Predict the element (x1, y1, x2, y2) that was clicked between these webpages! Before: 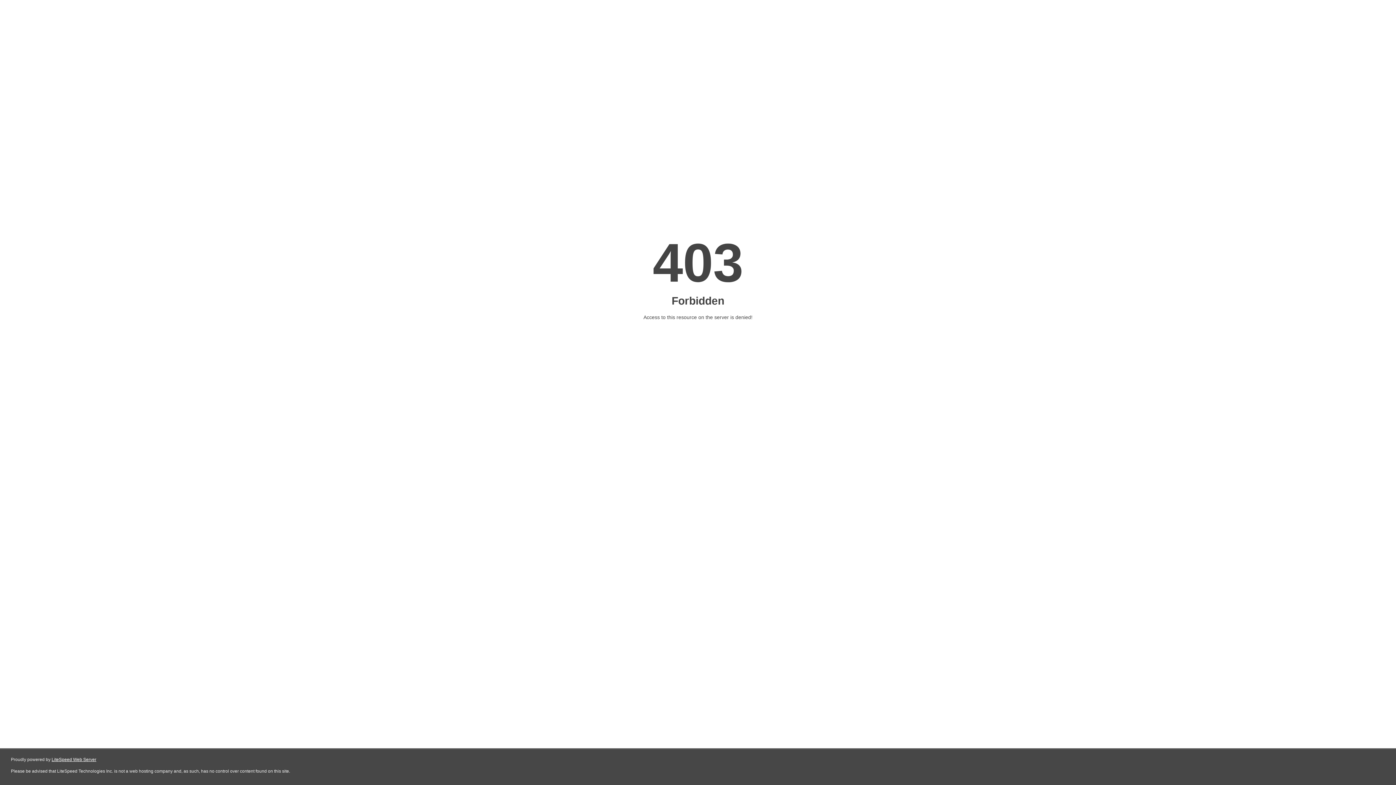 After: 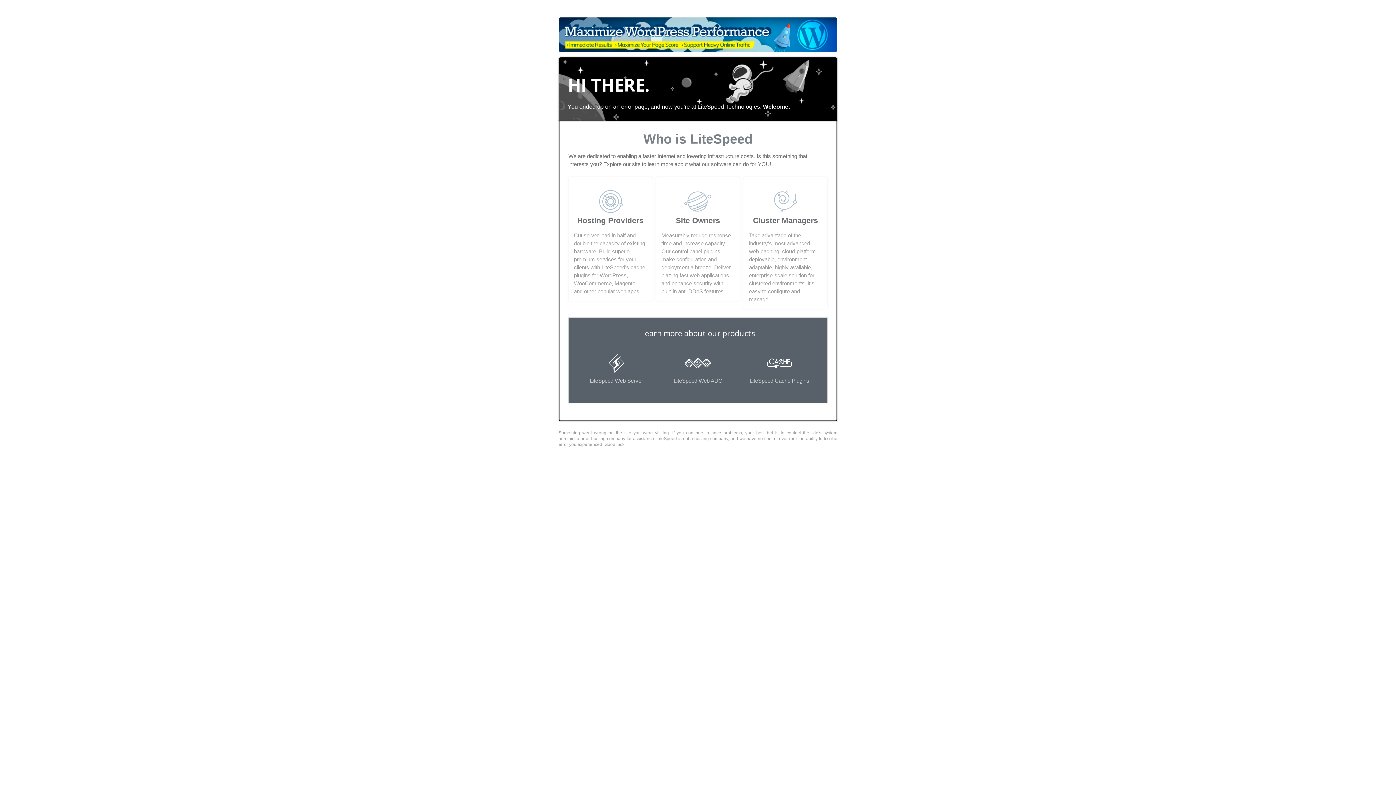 Action: label: LiteSpeed Web Server bbox: (51, 757, 96, 762)